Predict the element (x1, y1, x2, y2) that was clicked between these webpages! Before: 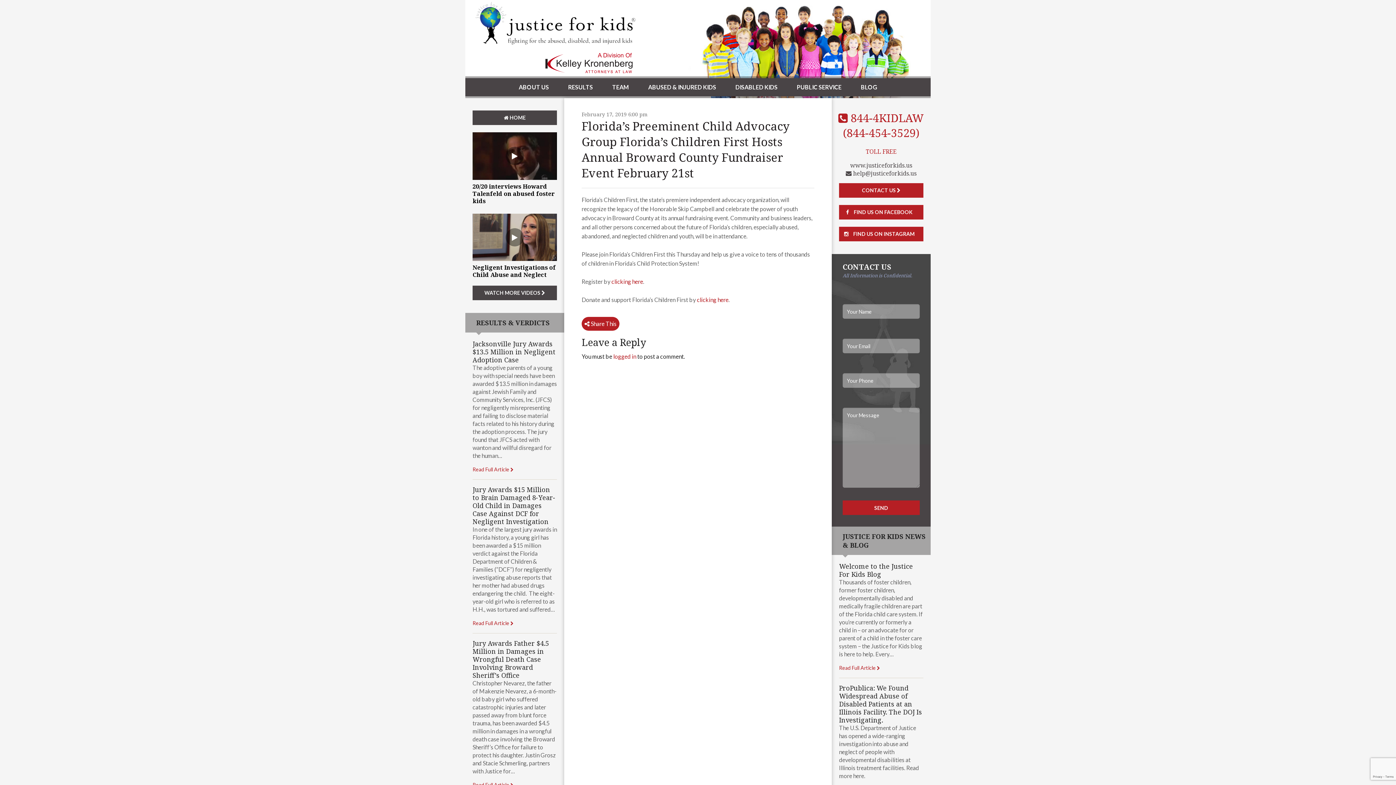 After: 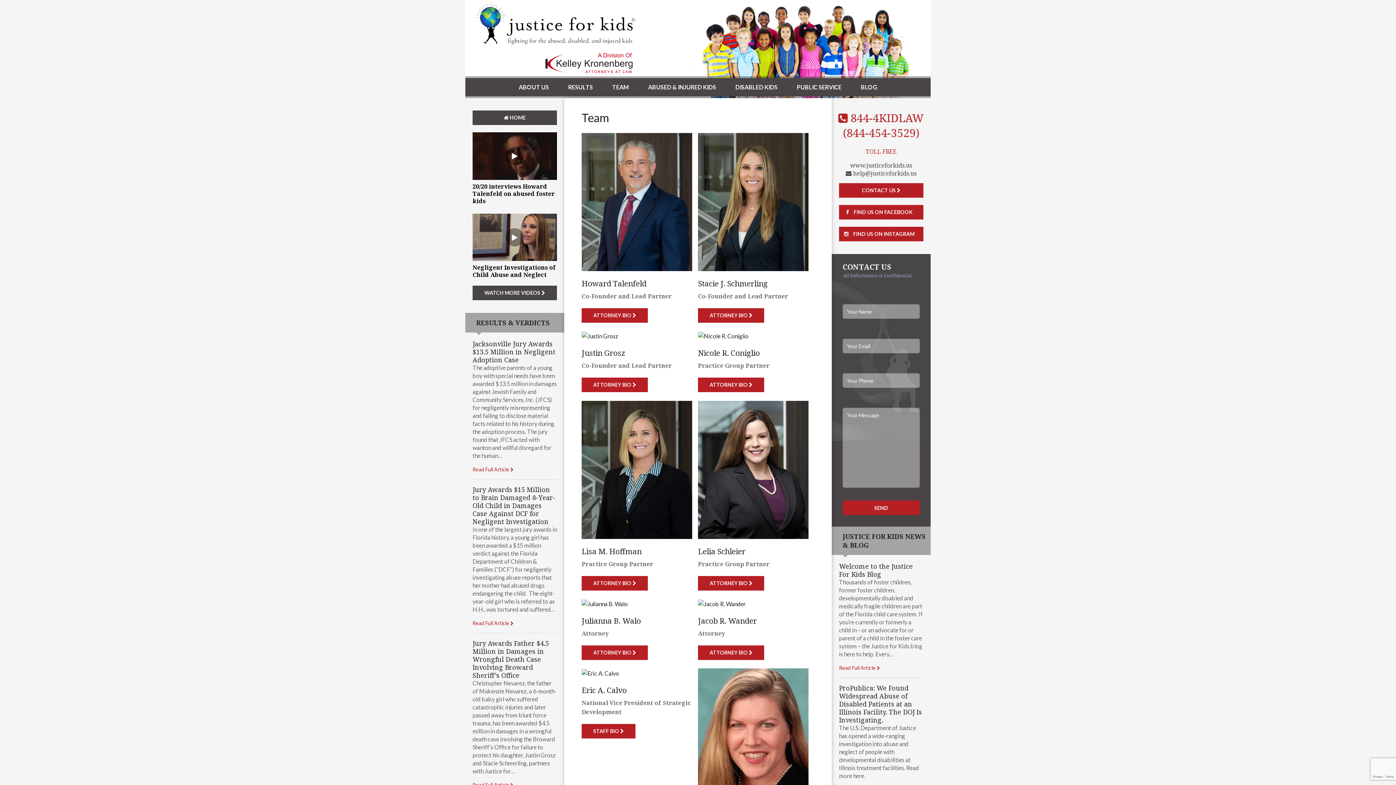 Action: label: TEAM bbox: (603, 78, 638, 96)